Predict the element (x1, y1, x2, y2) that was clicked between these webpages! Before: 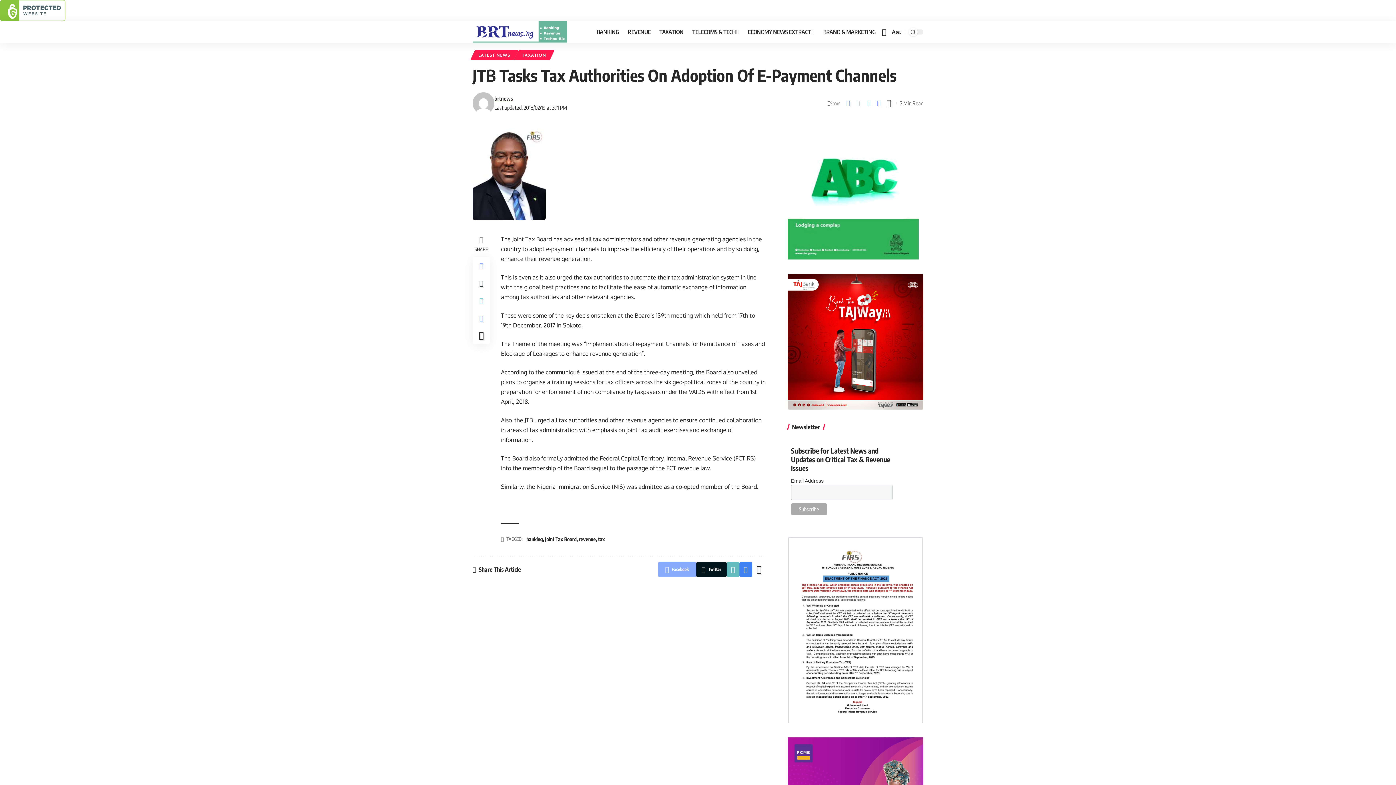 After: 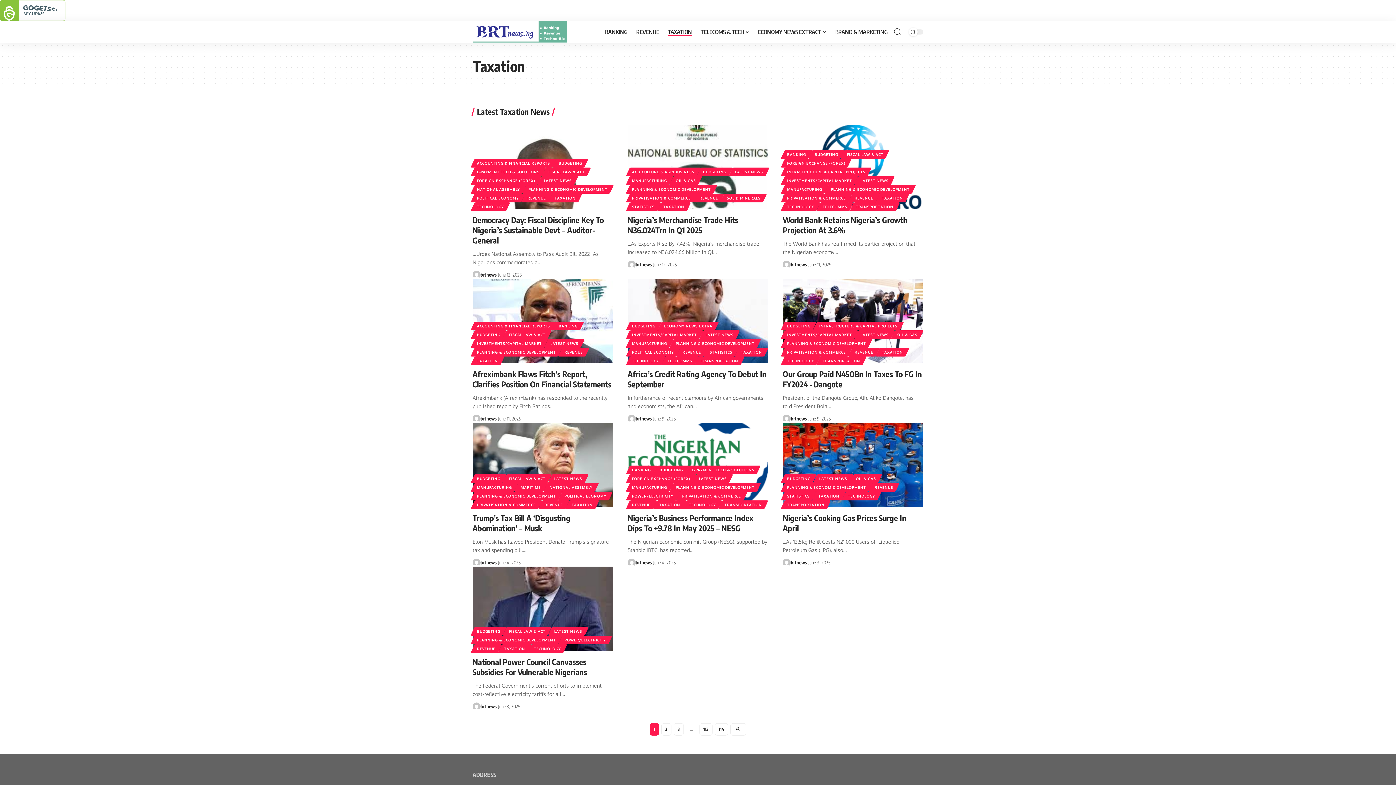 Action: label: TAXATION bbox: (655, 21, 688, 42)